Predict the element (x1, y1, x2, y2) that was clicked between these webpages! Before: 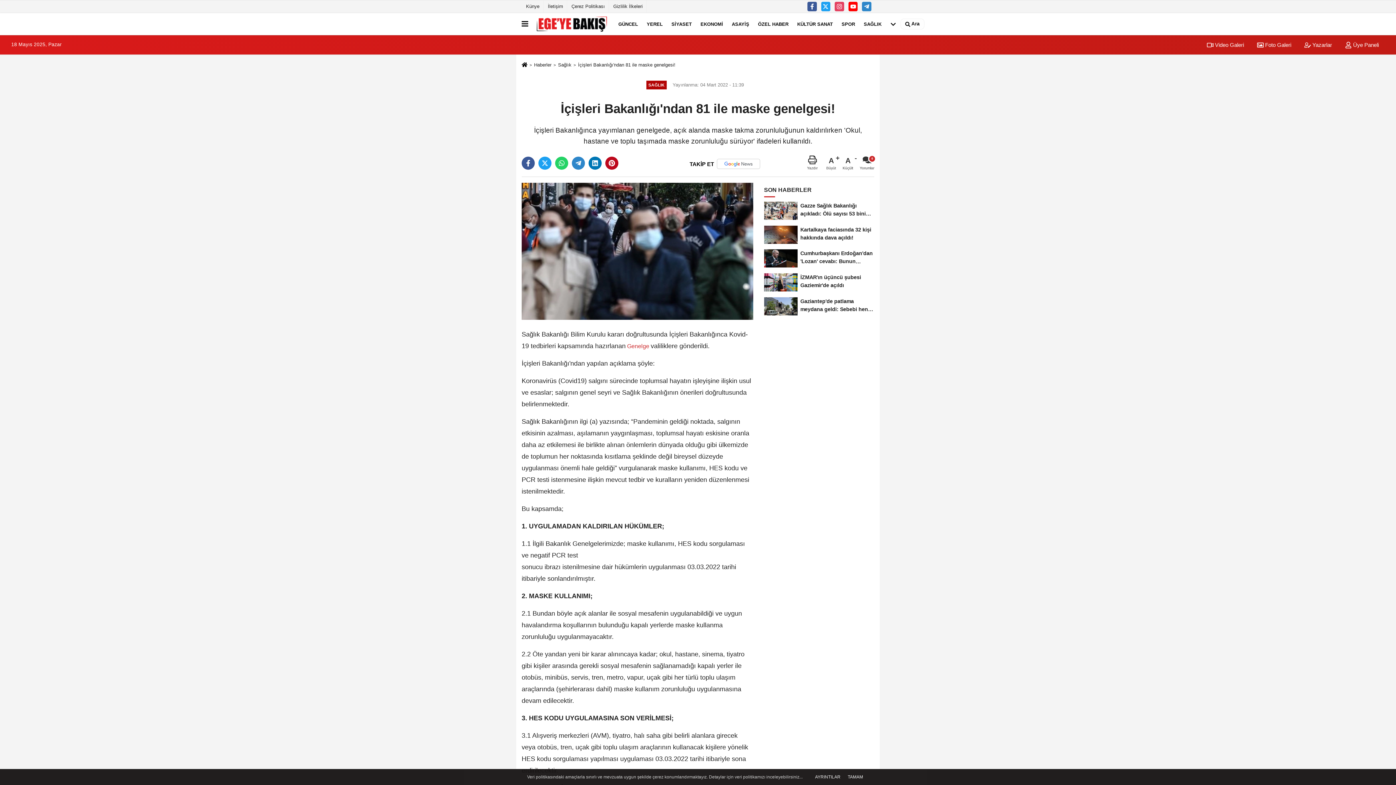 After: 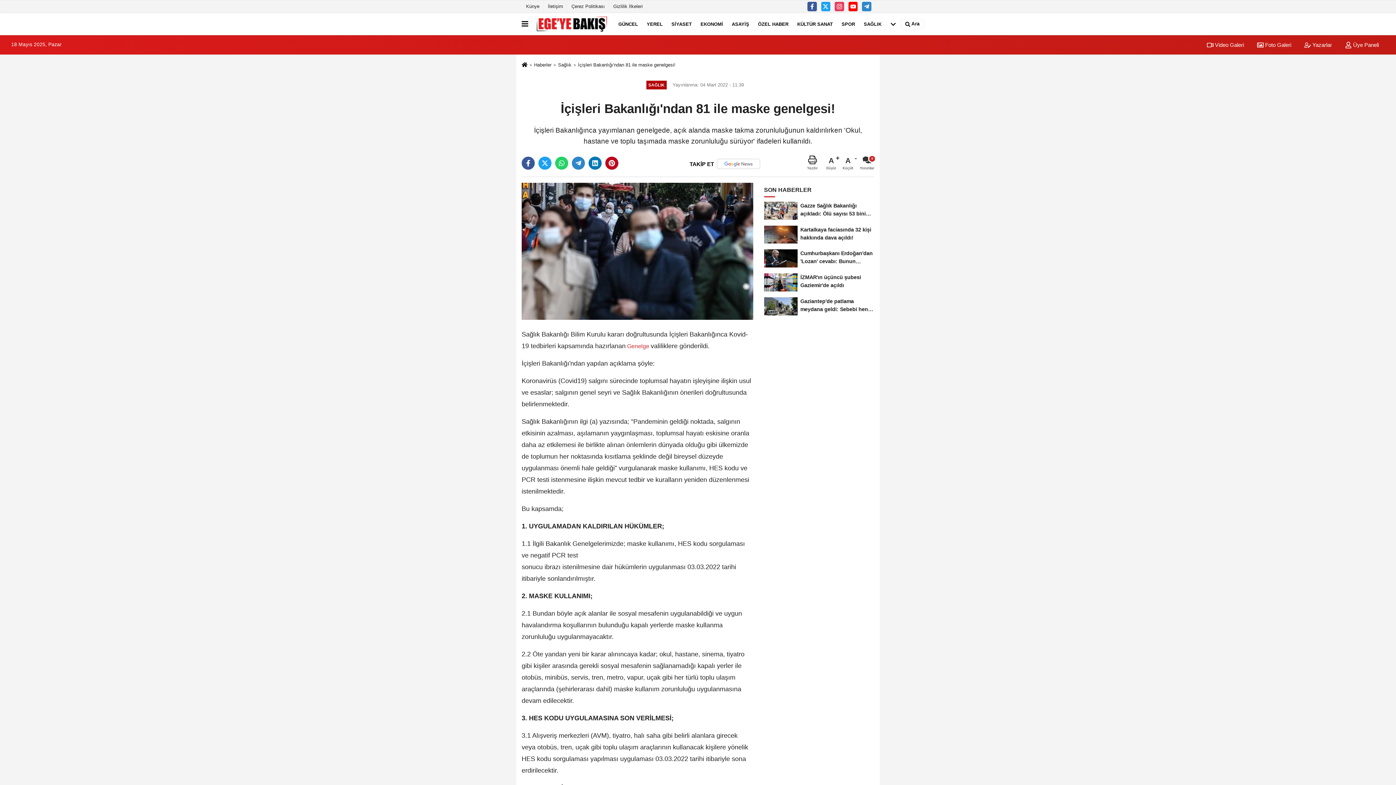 Action: bbox: (845, 774, 865, 780) label: TAMAM